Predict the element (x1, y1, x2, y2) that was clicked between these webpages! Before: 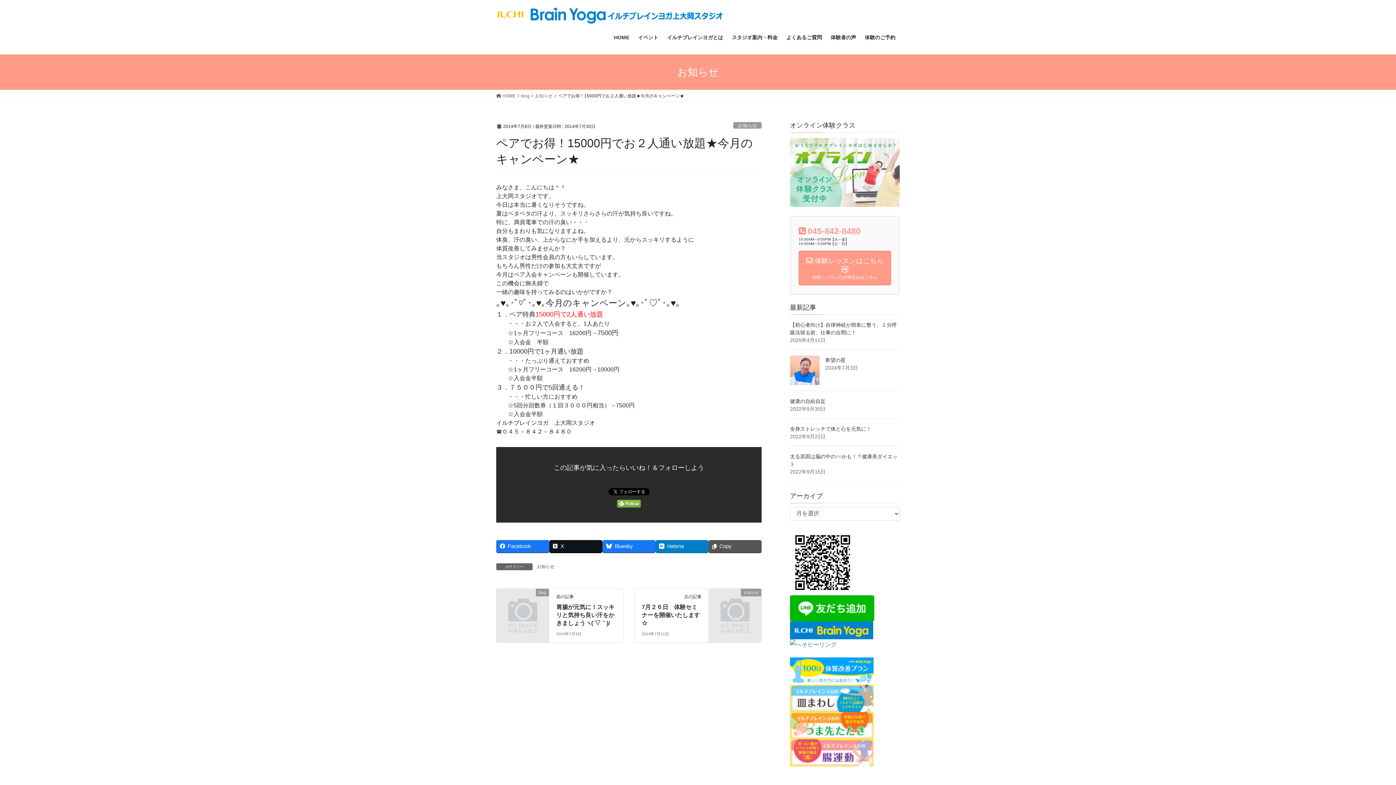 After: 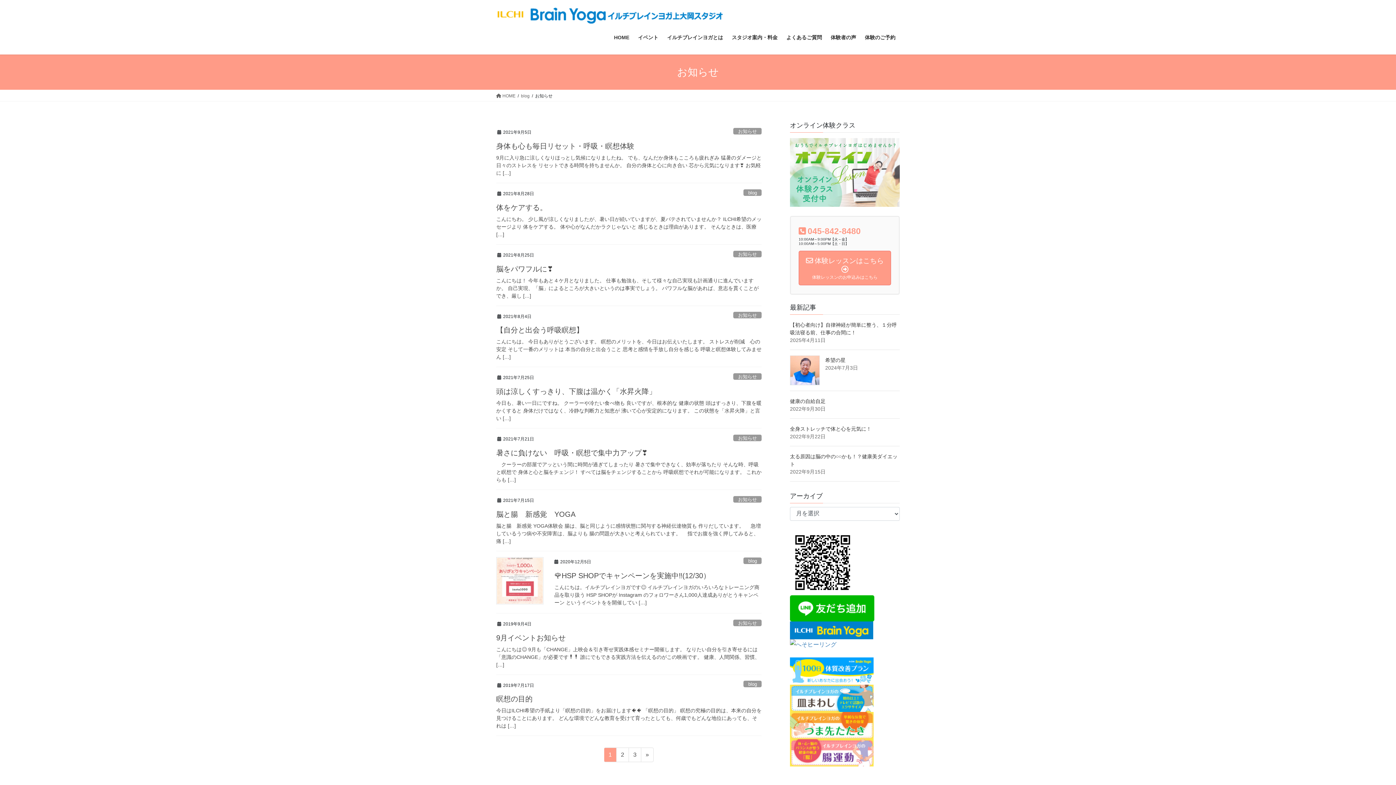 Action: label: お知らせ bbox: (733, 122, 761, 128)